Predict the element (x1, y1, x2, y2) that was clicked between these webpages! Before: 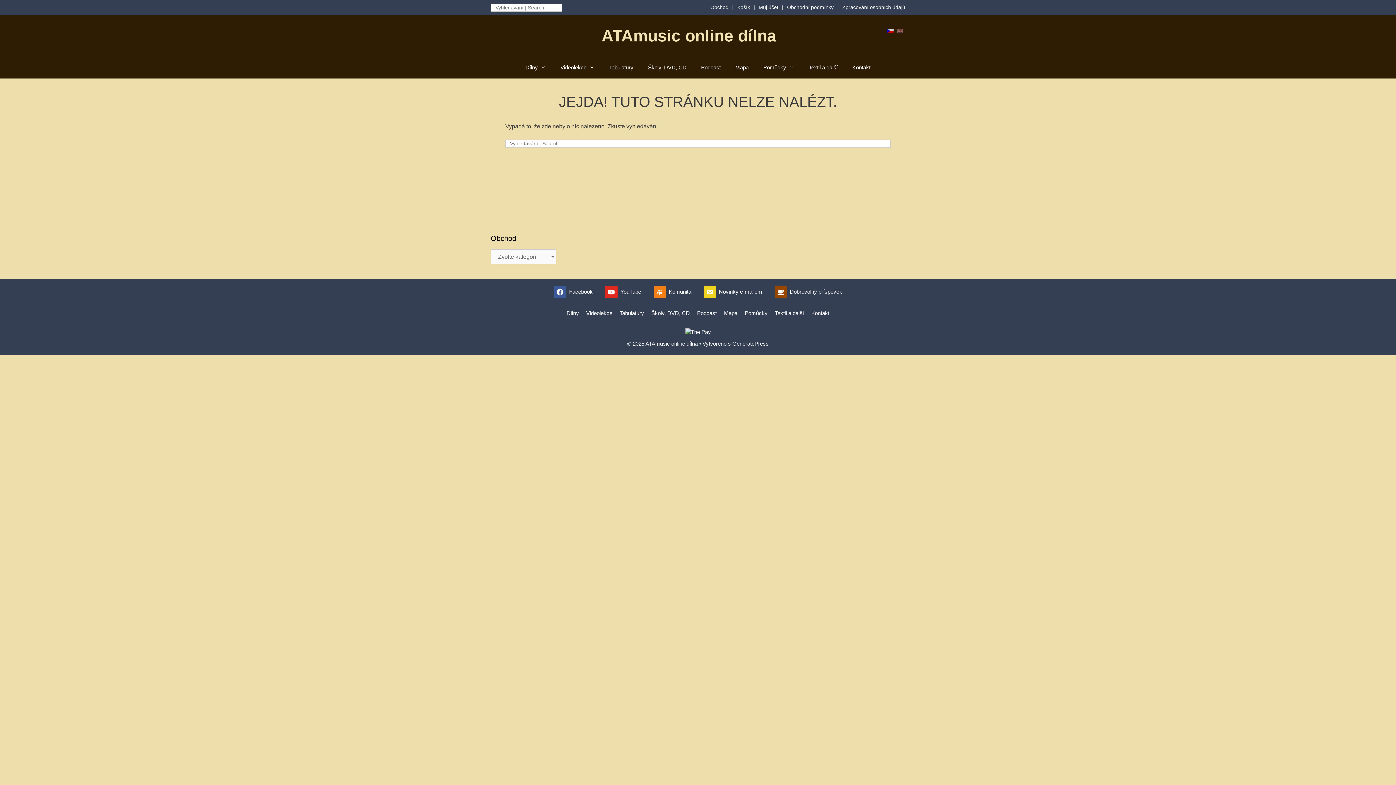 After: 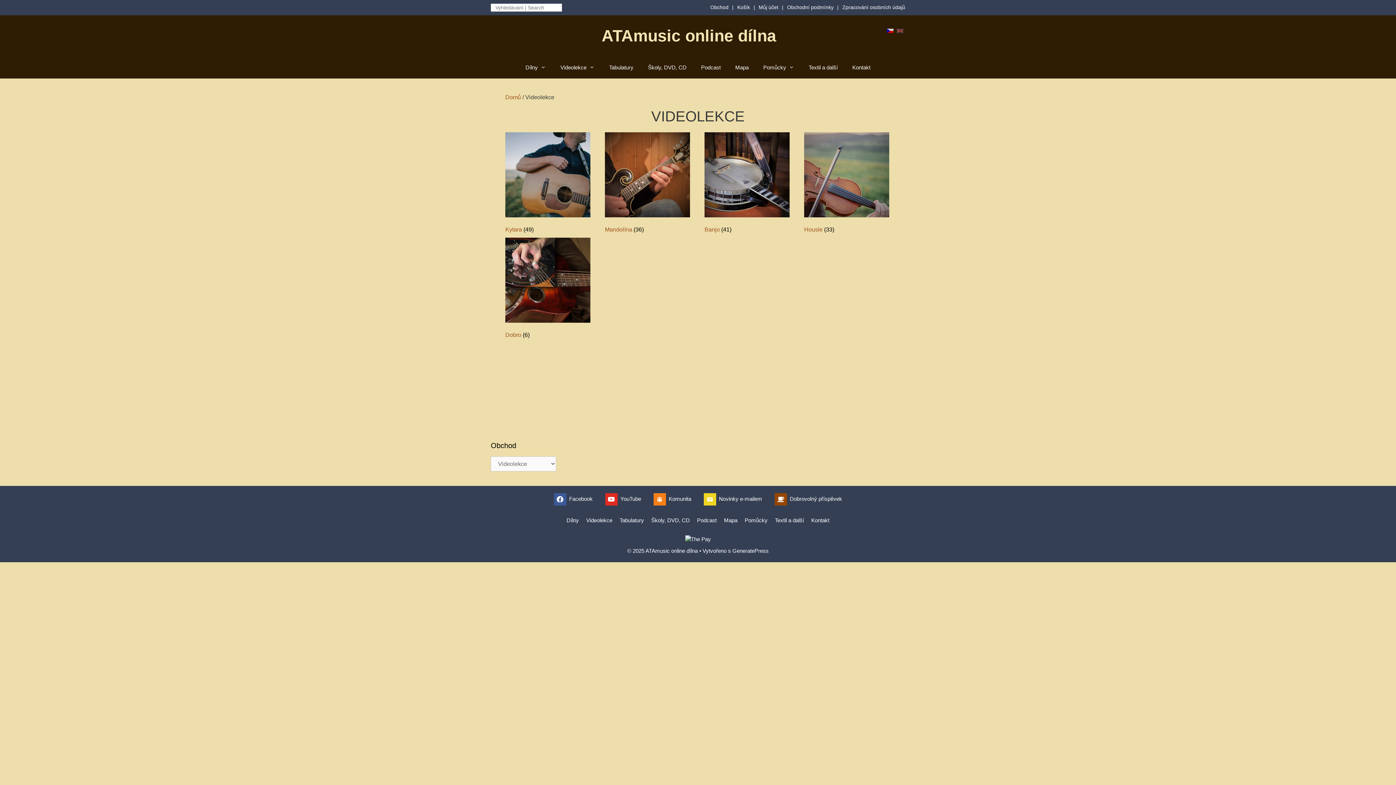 Action: label: Videolekce bbox: (586, 310, 612, 316)